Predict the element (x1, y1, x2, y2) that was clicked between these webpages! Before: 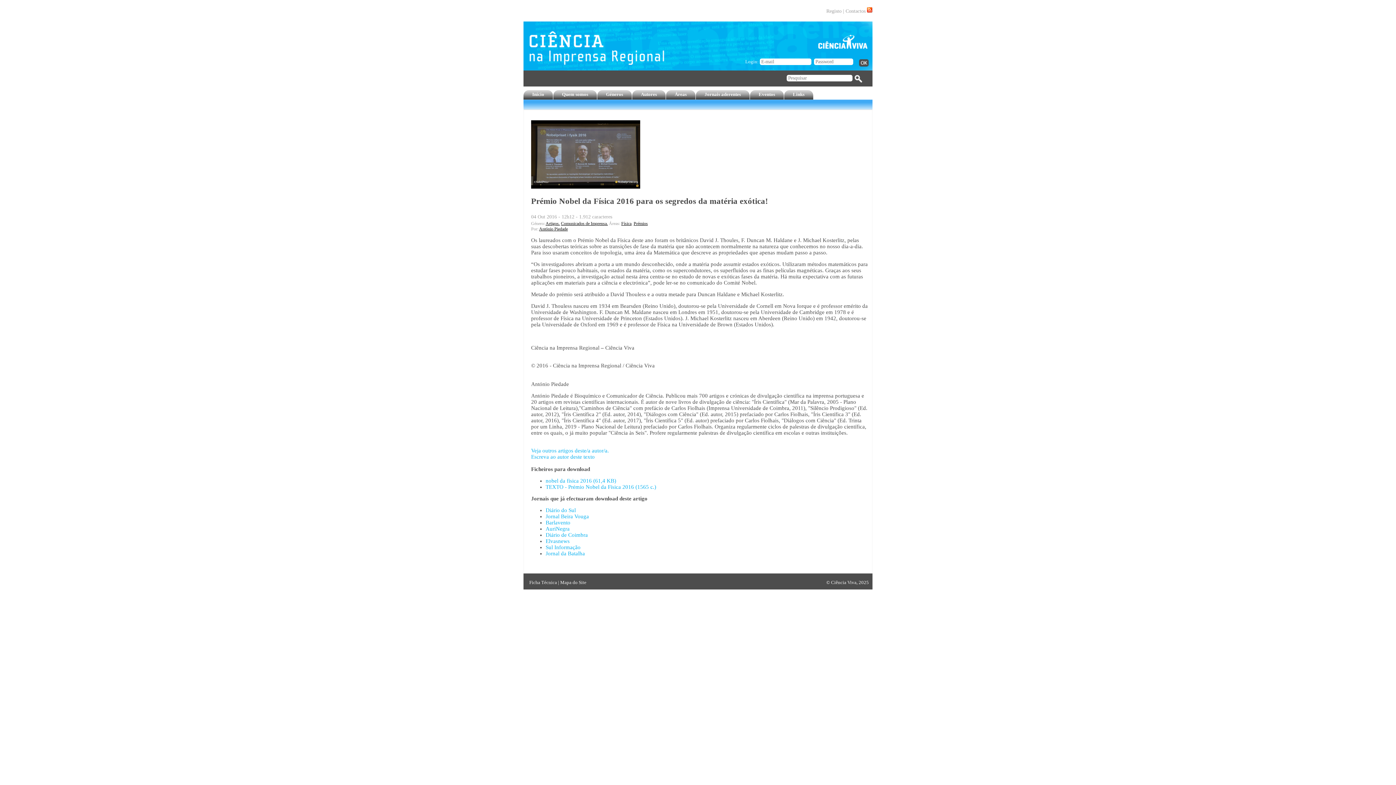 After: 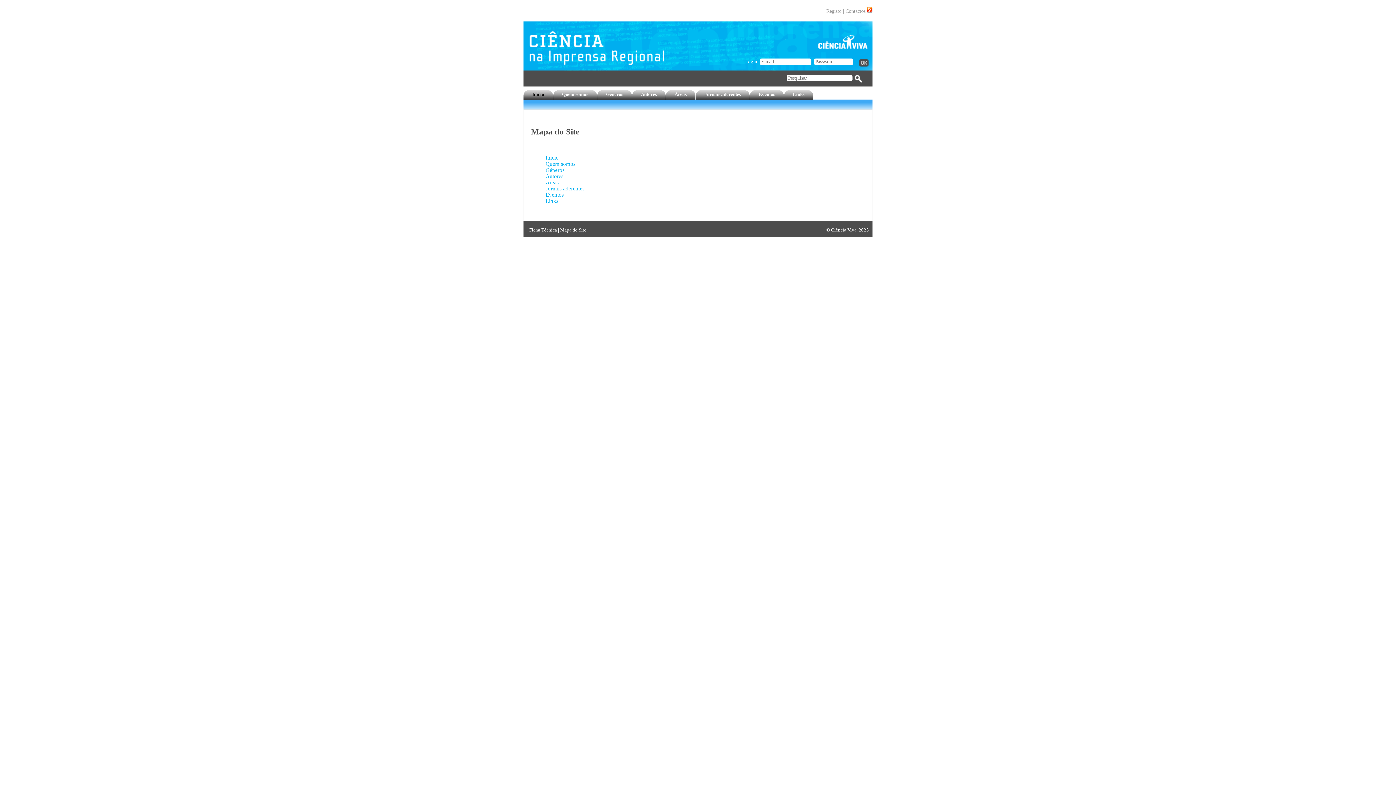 Action: bbox: (560, 579, 586, 585) label: Mapa do Site